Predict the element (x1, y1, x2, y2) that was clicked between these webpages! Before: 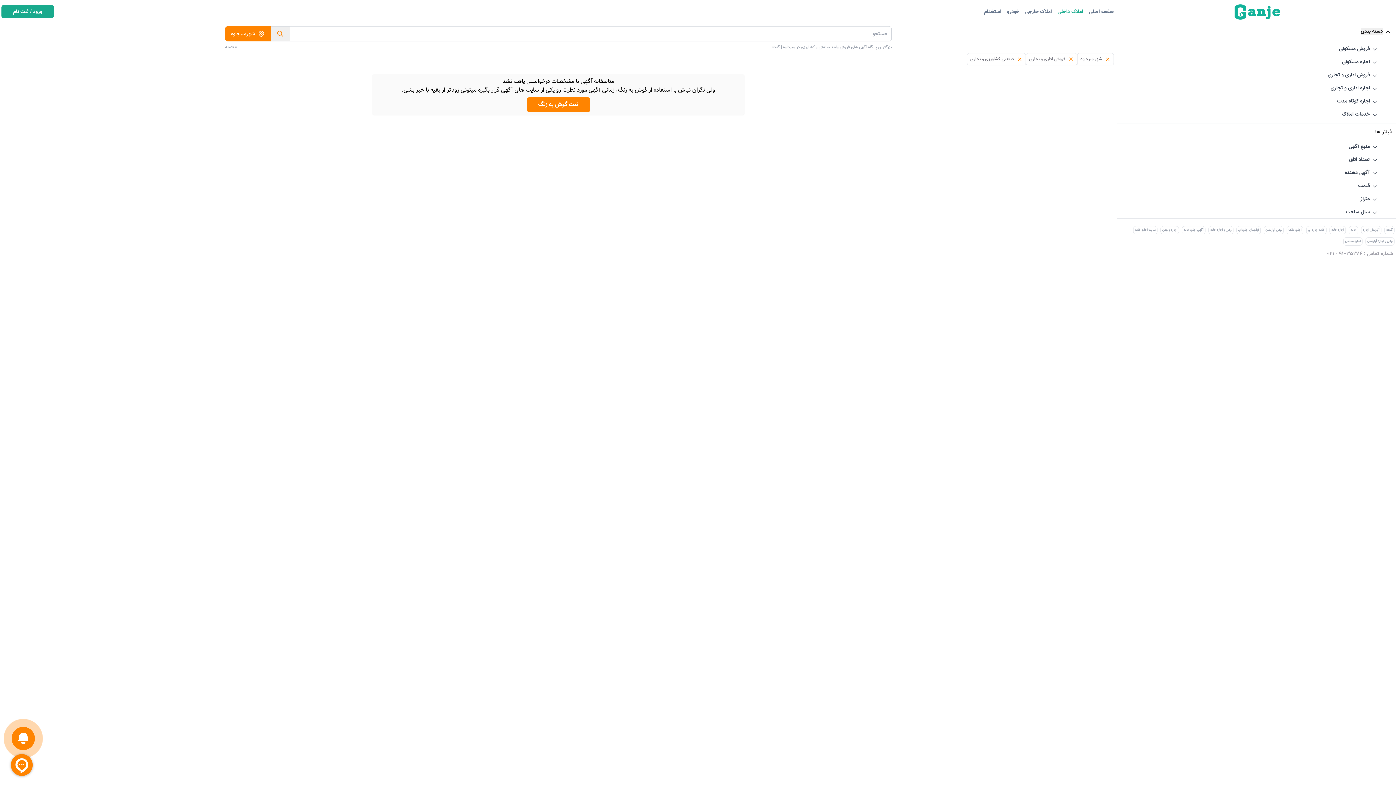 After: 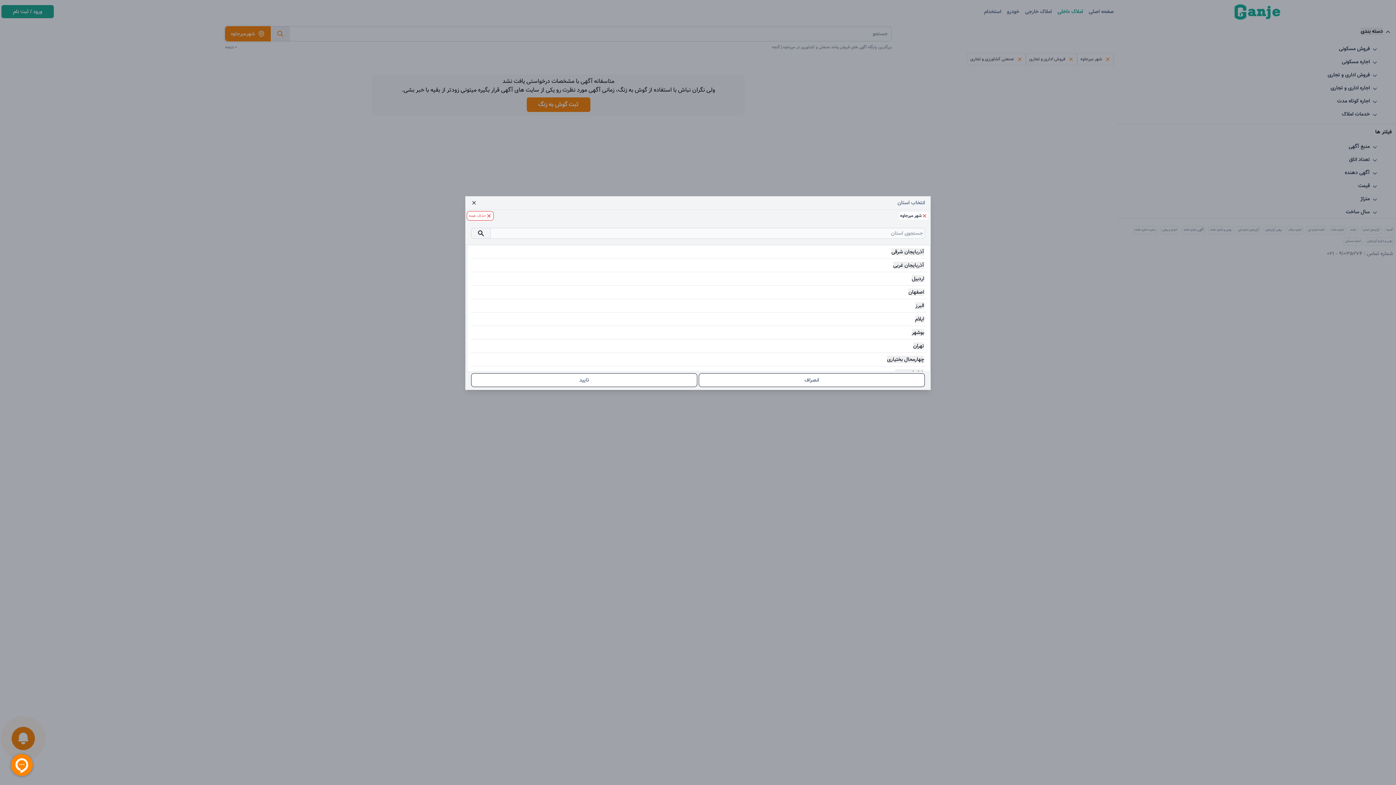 Action: label: شهرمیرجاوه bbox: (225, 26, 270, 41)